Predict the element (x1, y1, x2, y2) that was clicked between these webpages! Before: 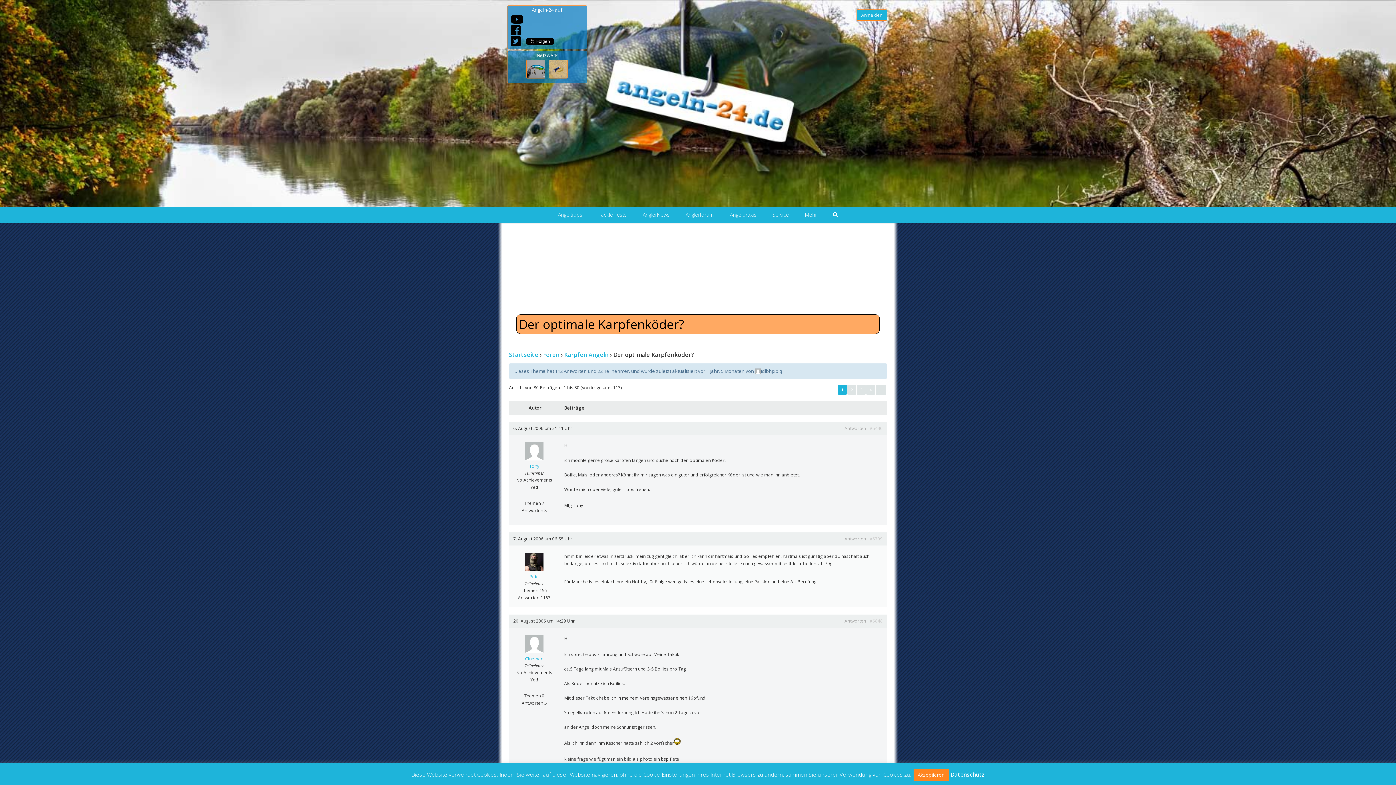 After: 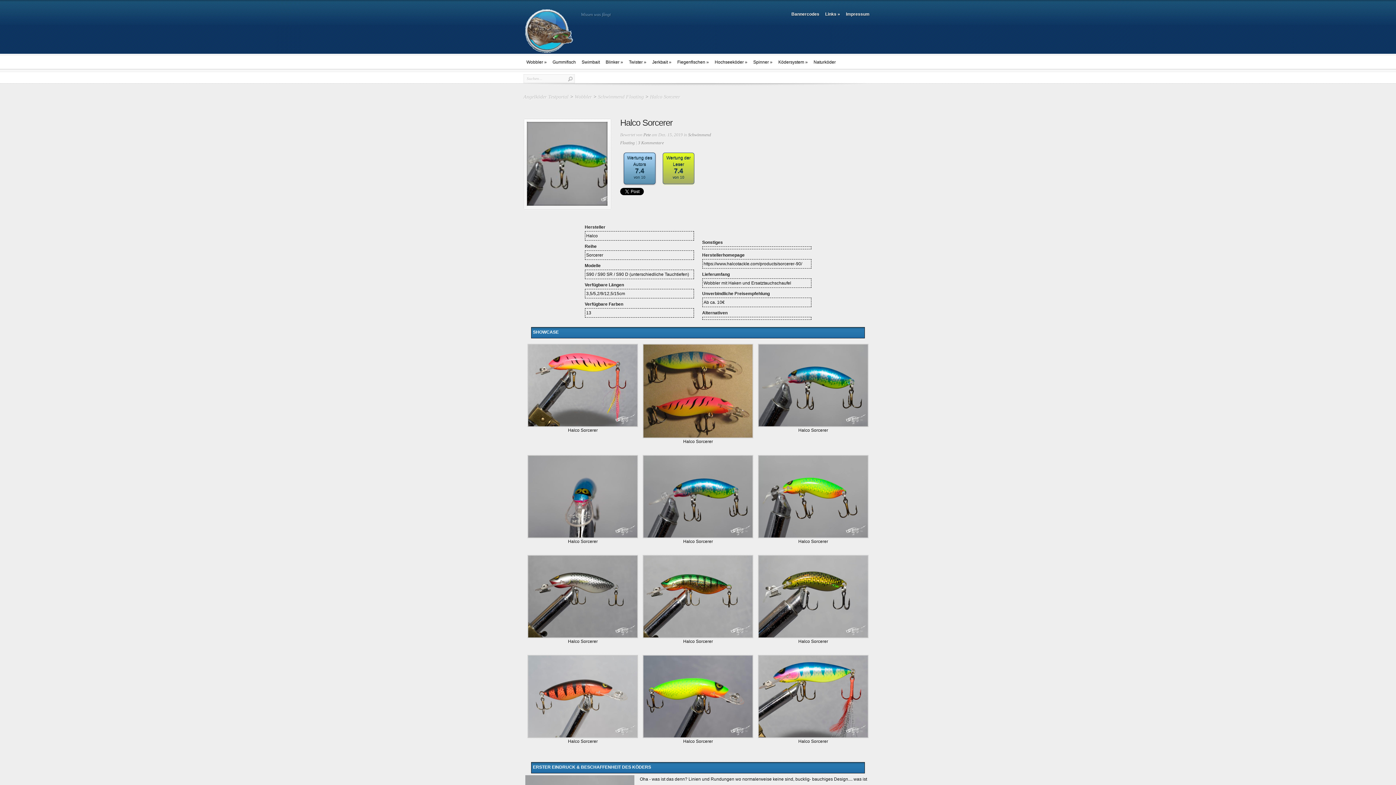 Action: bbox: (524, 74, 547, 81)